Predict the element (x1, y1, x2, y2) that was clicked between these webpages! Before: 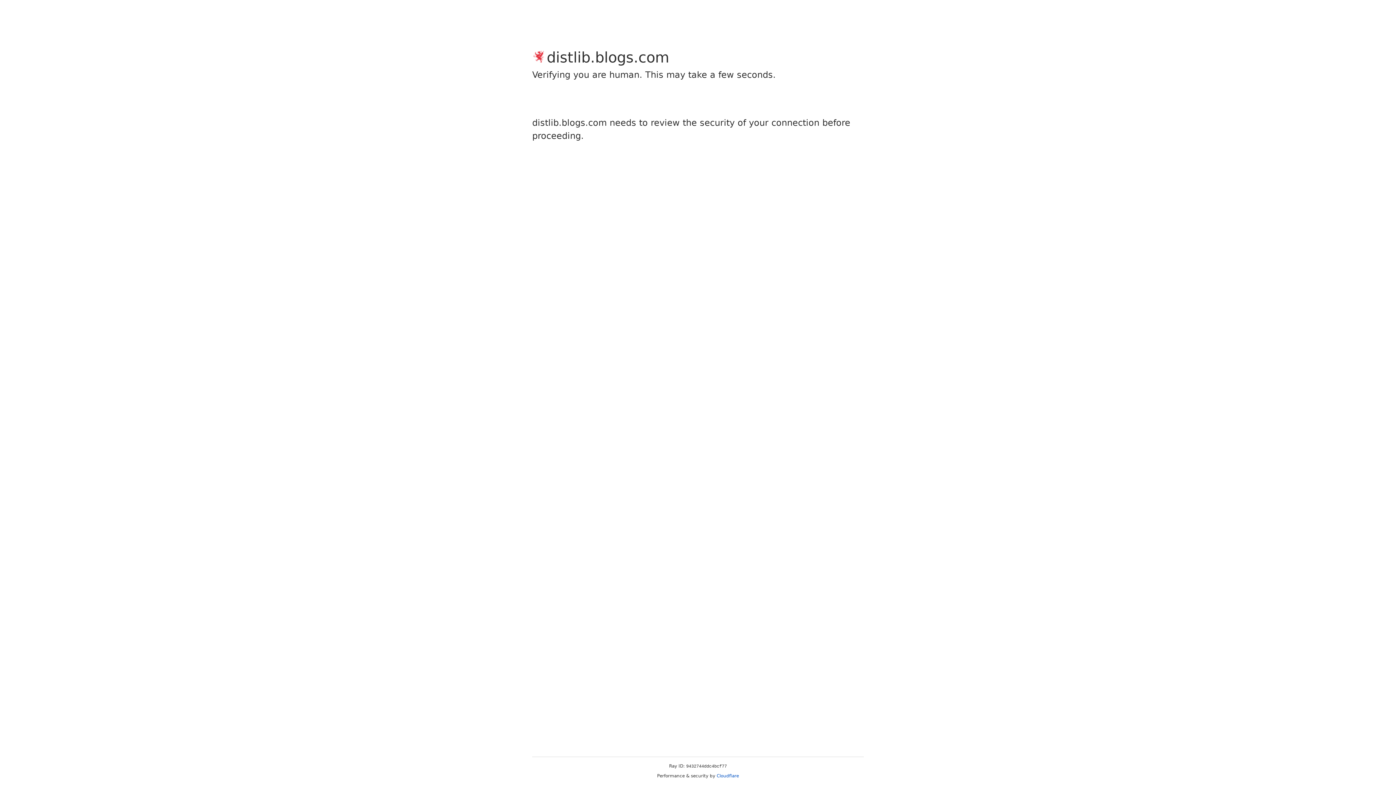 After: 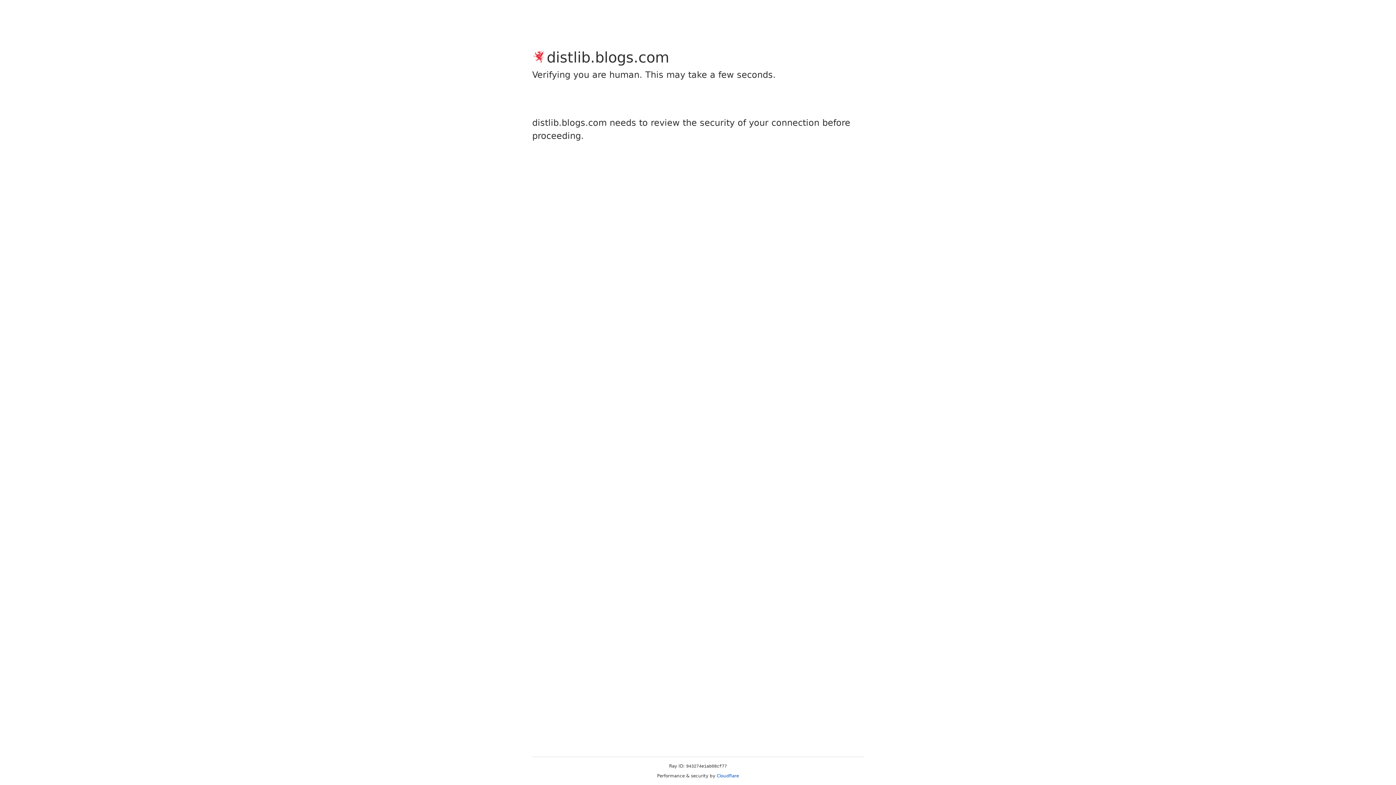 Action: bbox: (716, 773, 739, 778) label: Cloudflare